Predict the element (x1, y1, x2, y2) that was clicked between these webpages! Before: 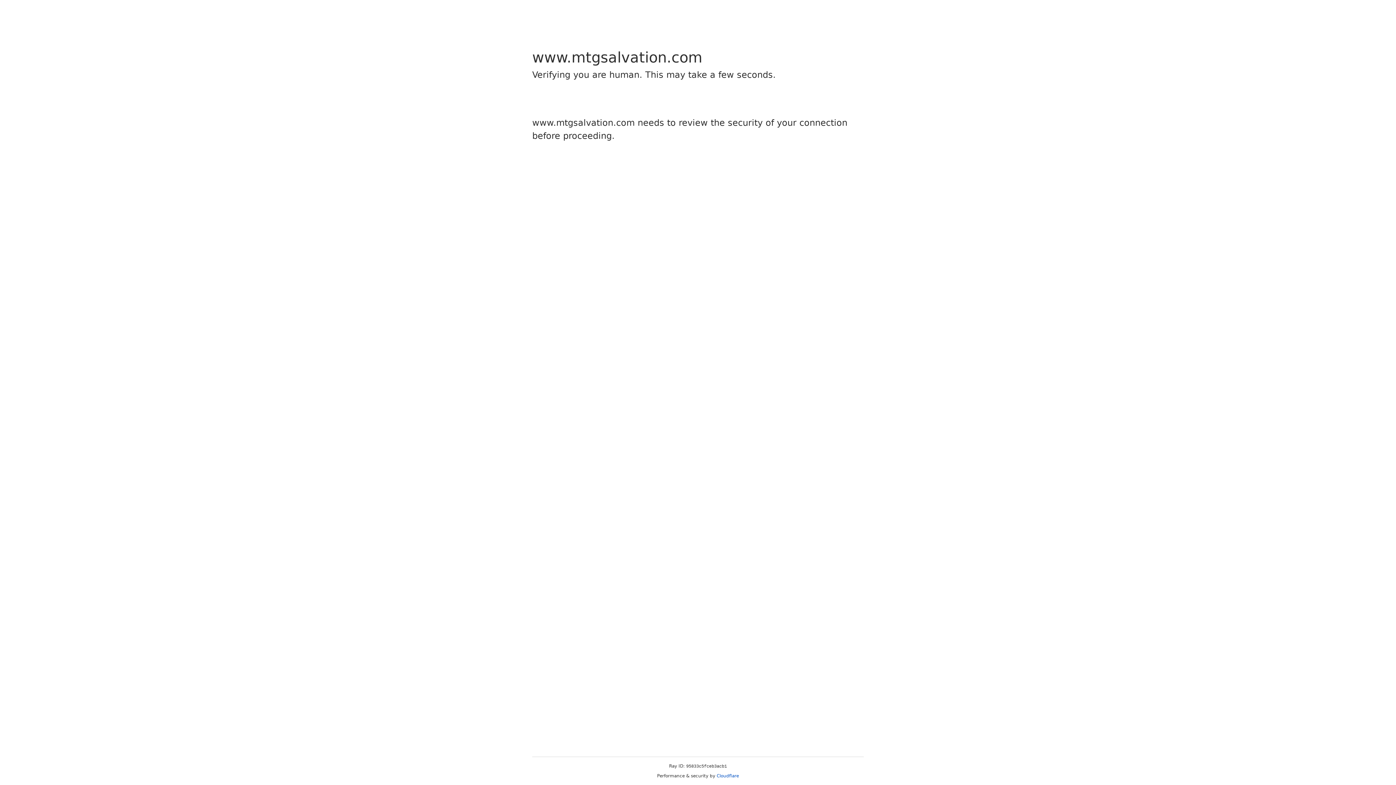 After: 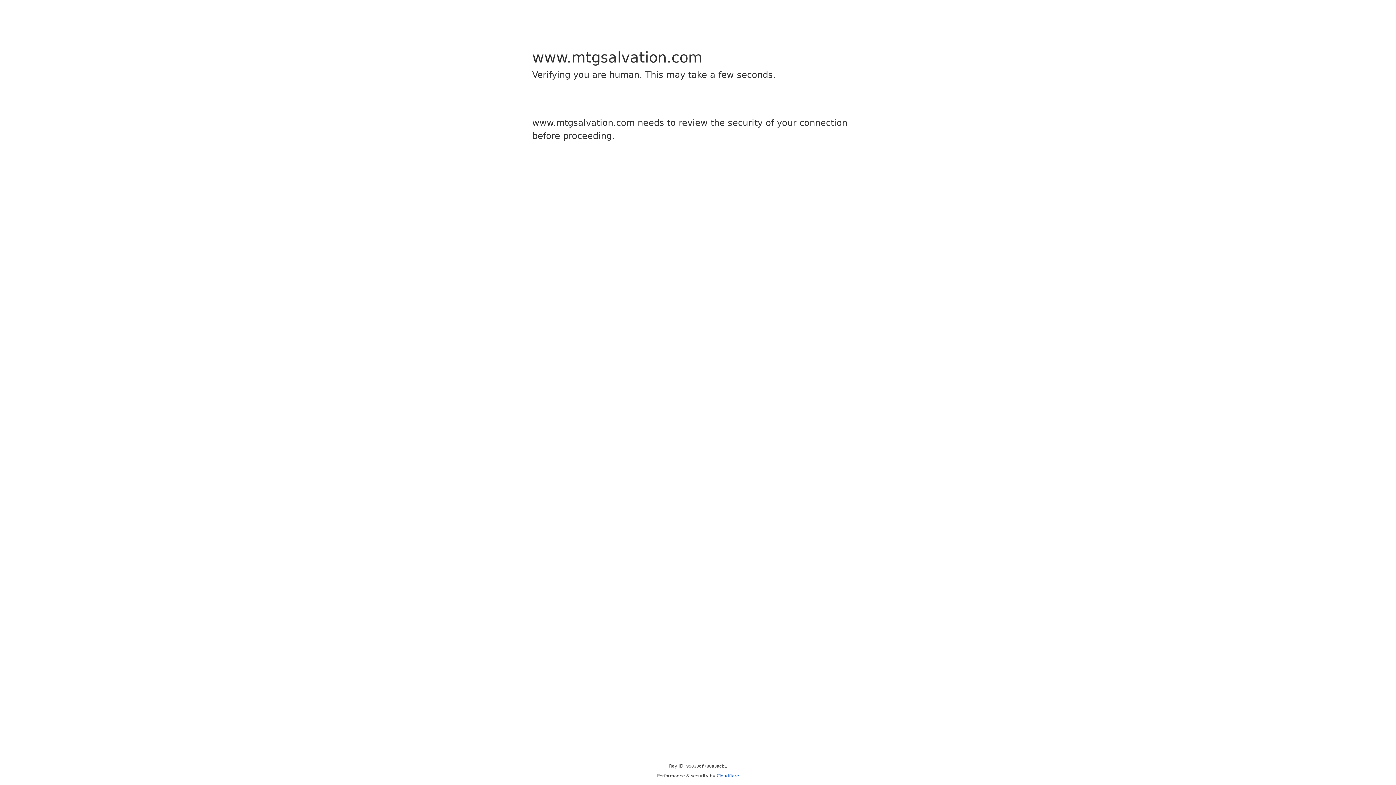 Action: bbox: (716, 773, 739, 778) label: Cloudflare